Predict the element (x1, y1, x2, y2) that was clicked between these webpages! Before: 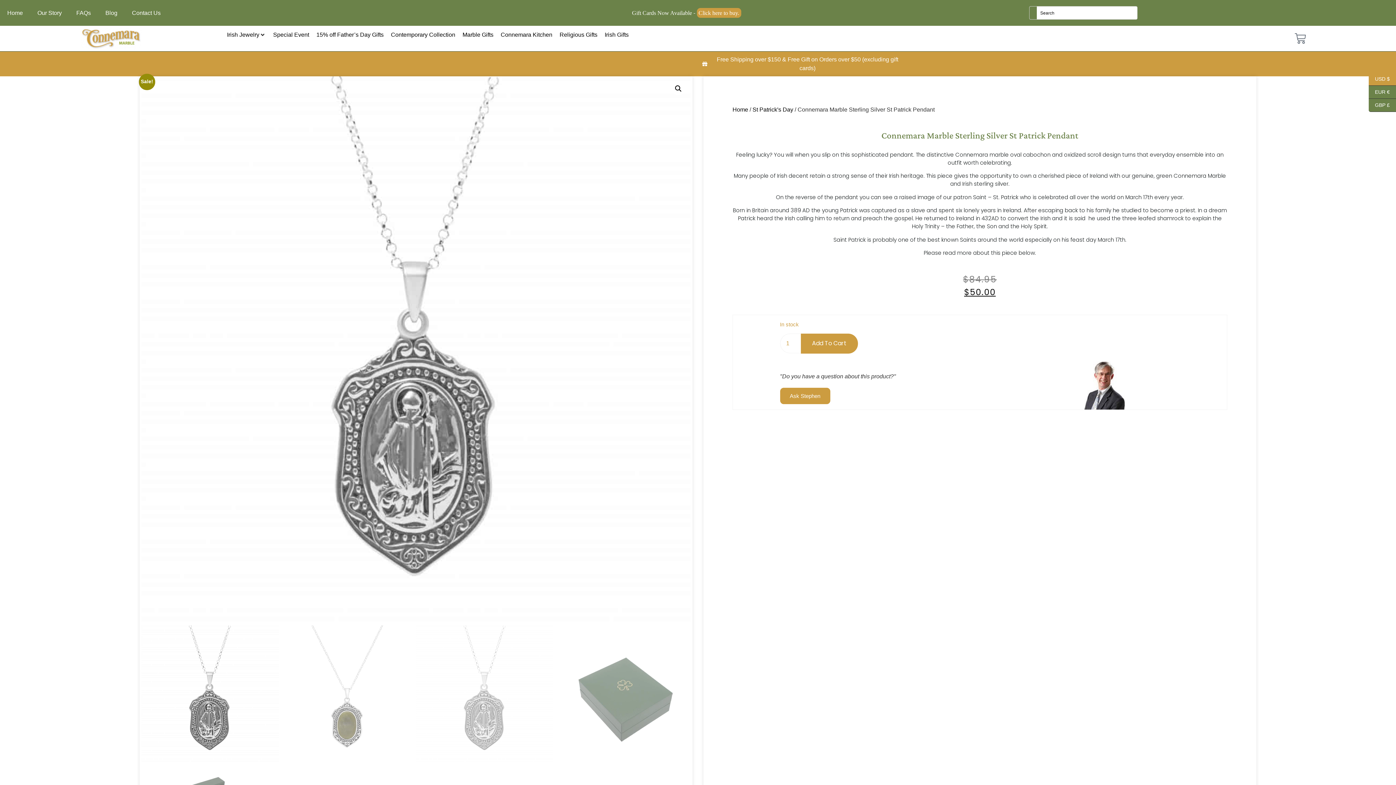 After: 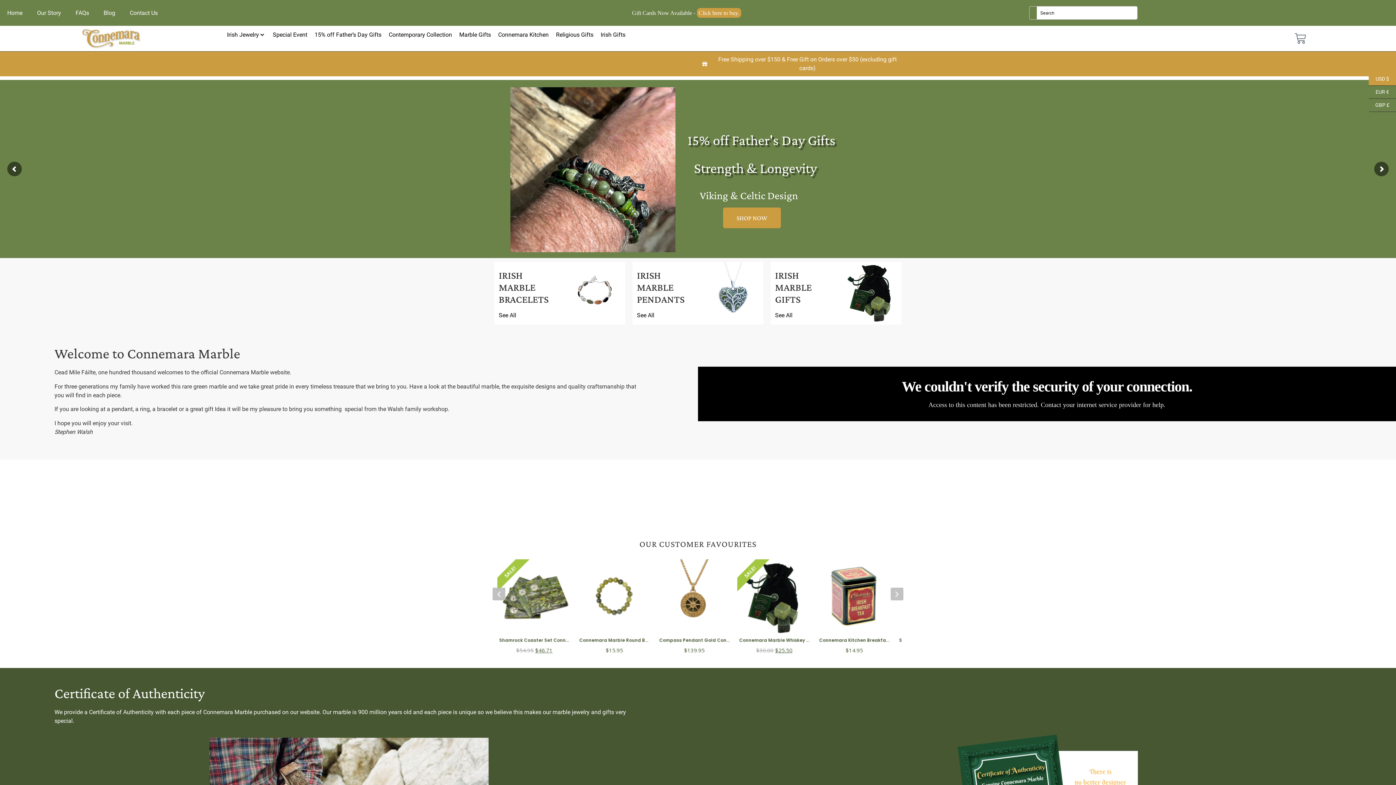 Action: bbox: (81, 28, 142, 49)